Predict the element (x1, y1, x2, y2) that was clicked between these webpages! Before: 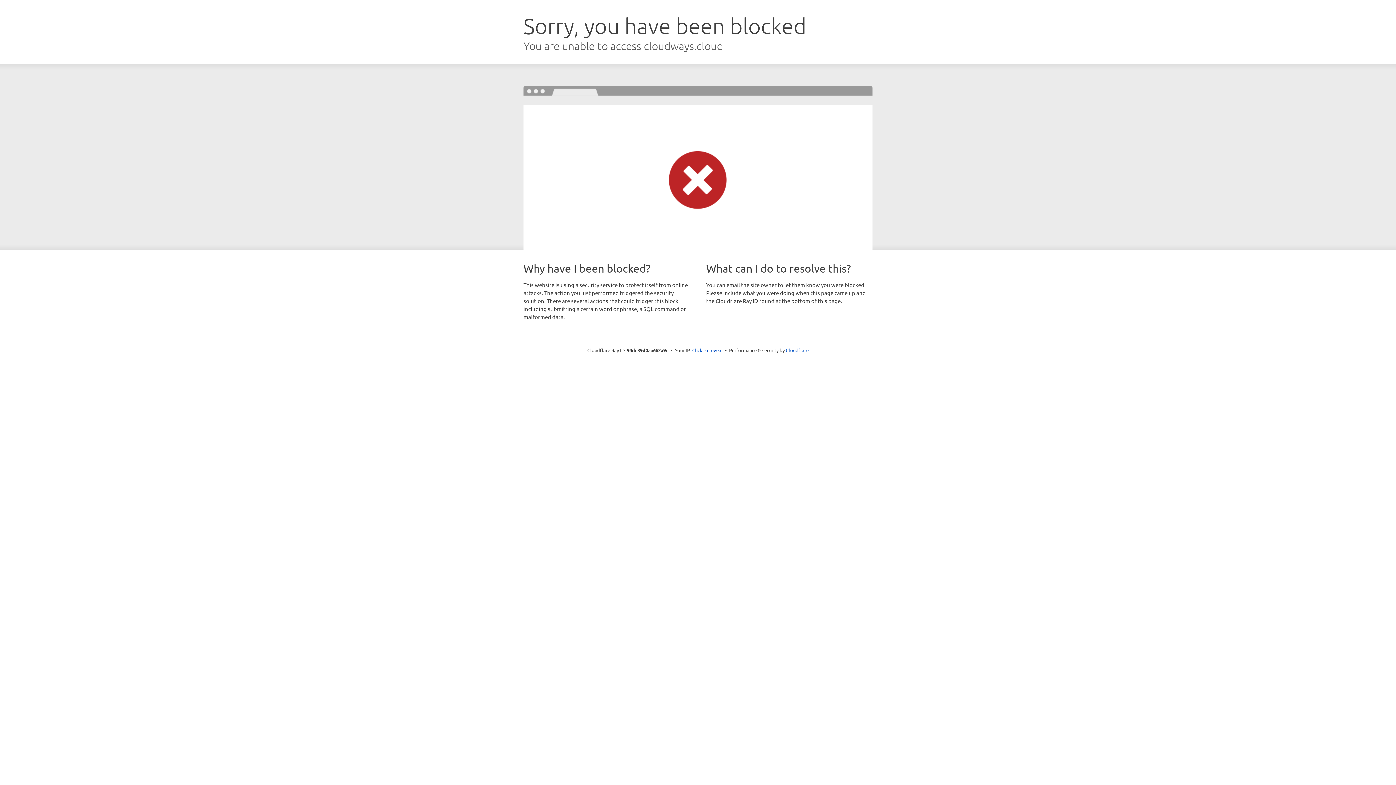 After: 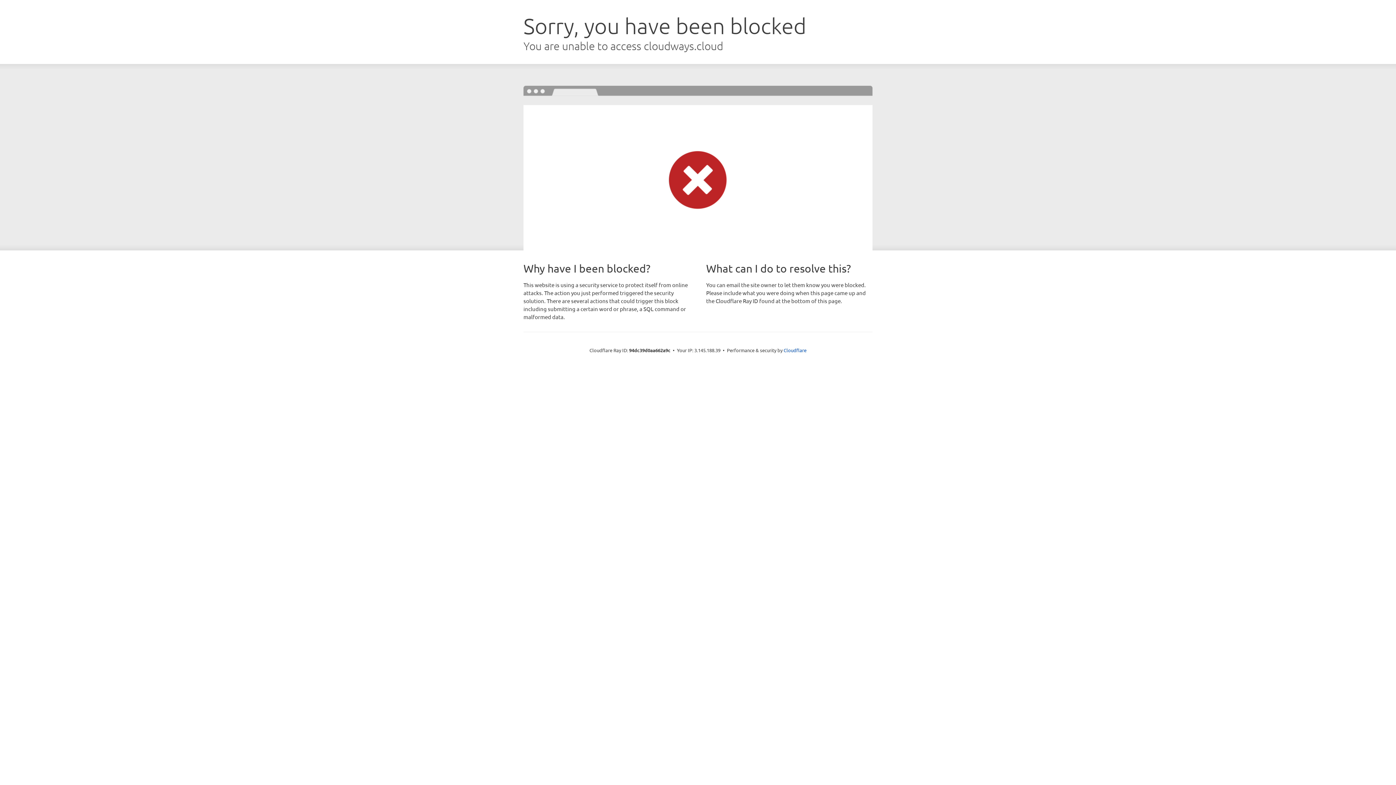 Action: bbox: (692, 346, 722, 353) label: Click to reveal